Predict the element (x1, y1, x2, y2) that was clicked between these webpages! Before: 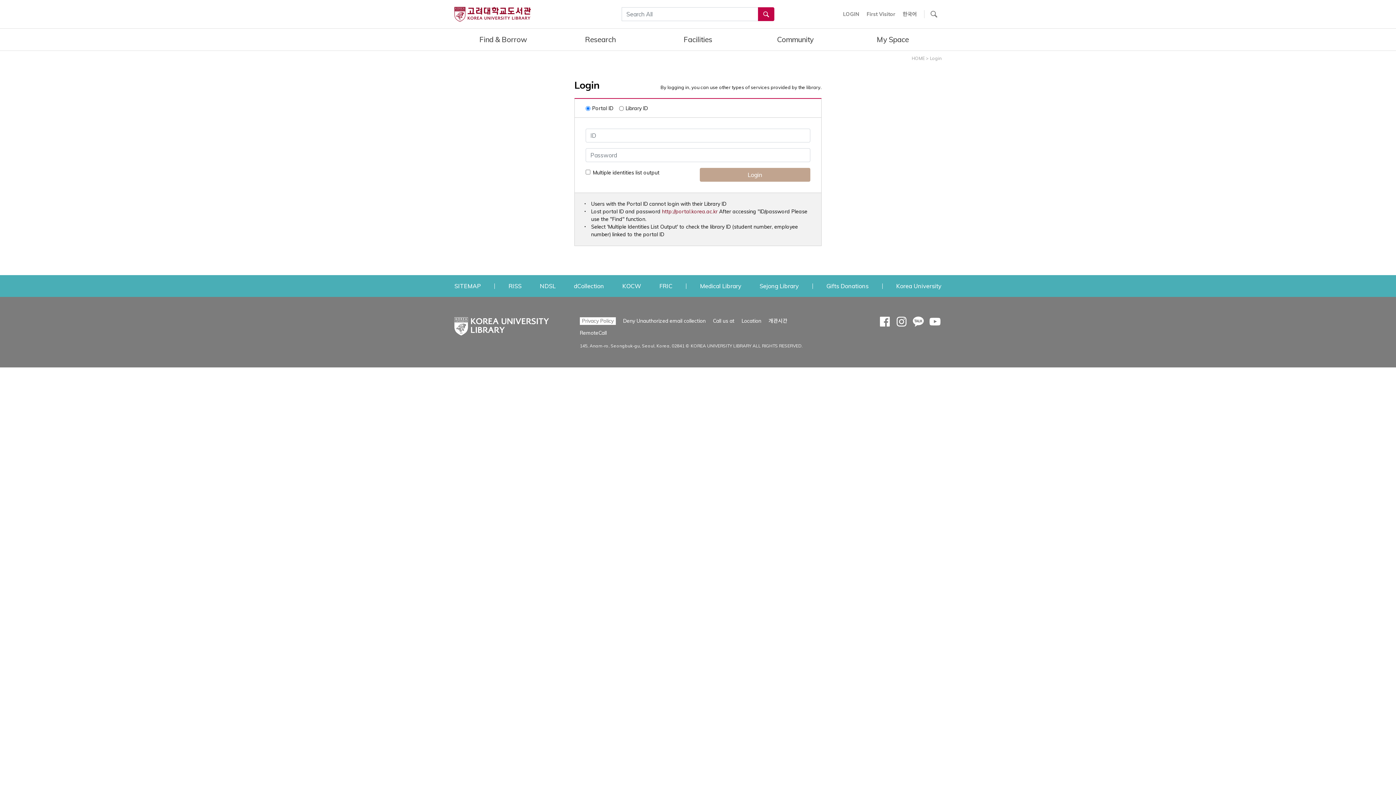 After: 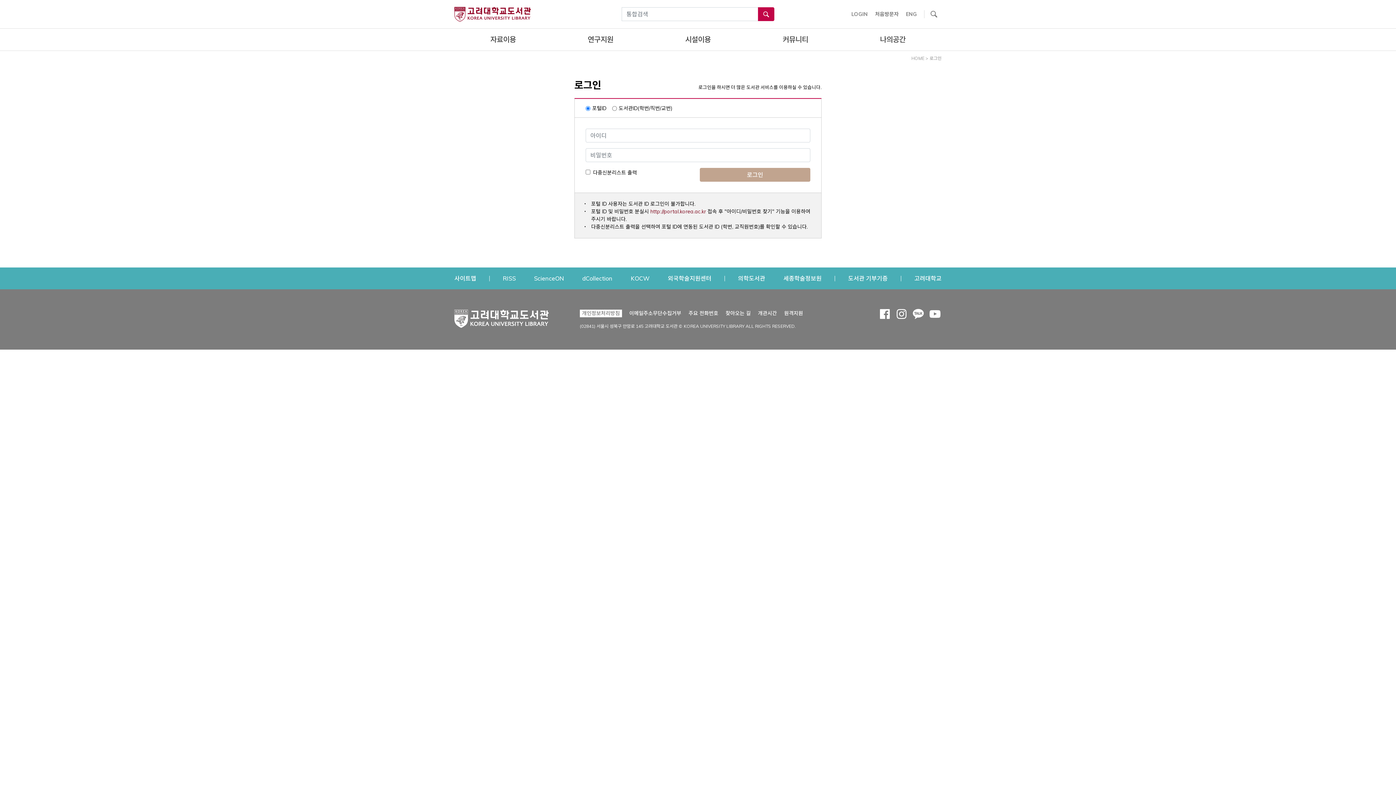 Action: bbox: (899, 7, 920, 20) label: 한국어